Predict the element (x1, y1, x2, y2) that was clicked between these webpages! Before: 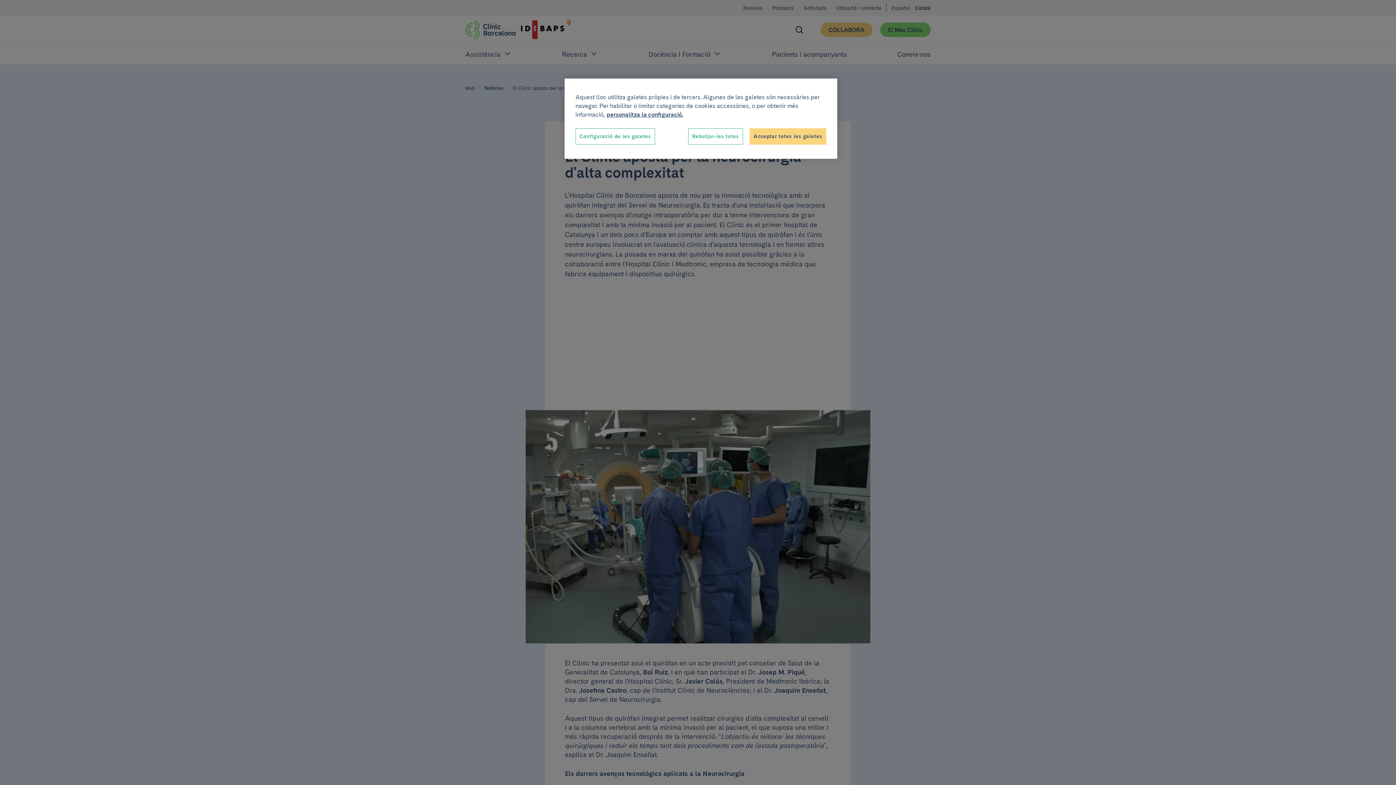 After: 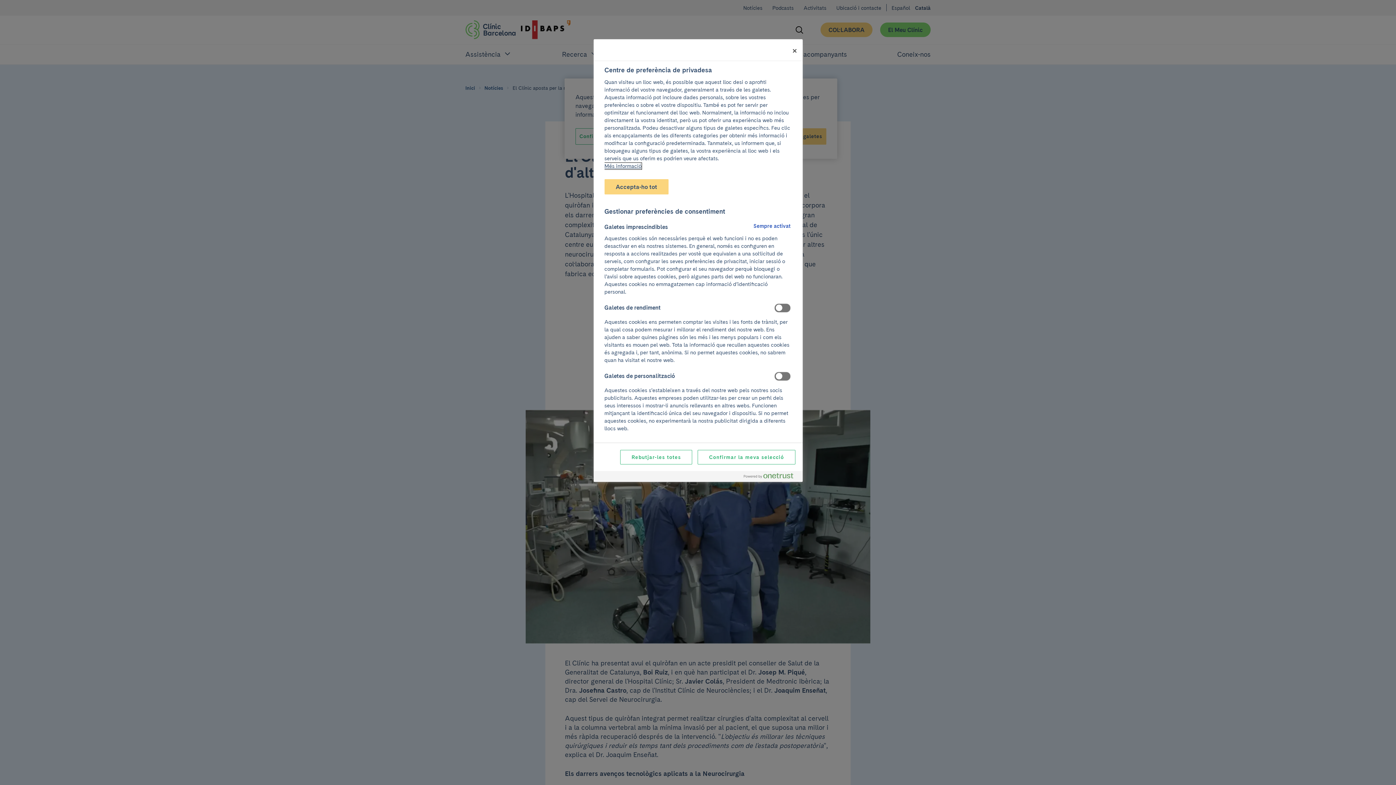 Action: bbox: (575, 128, 655, 144) label: Configuració de les galetes